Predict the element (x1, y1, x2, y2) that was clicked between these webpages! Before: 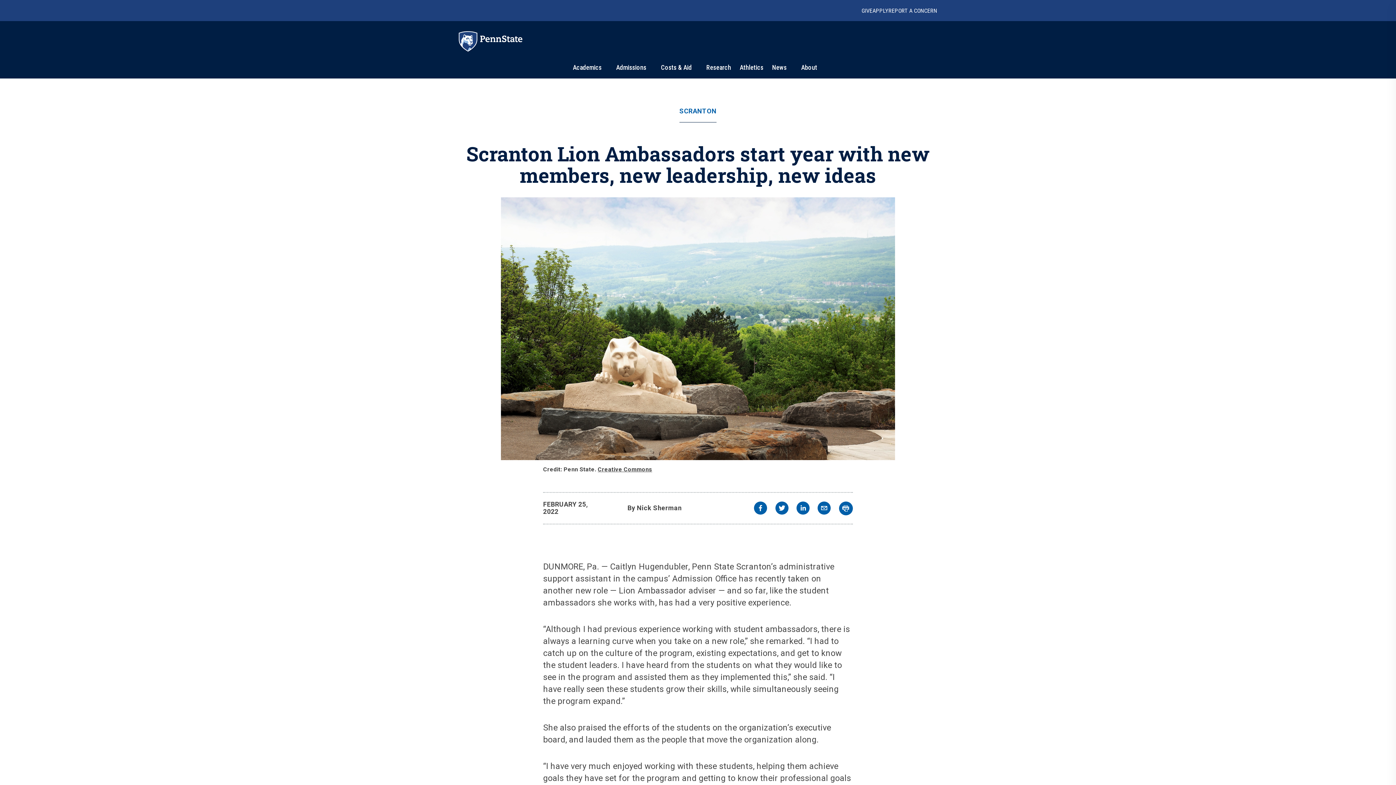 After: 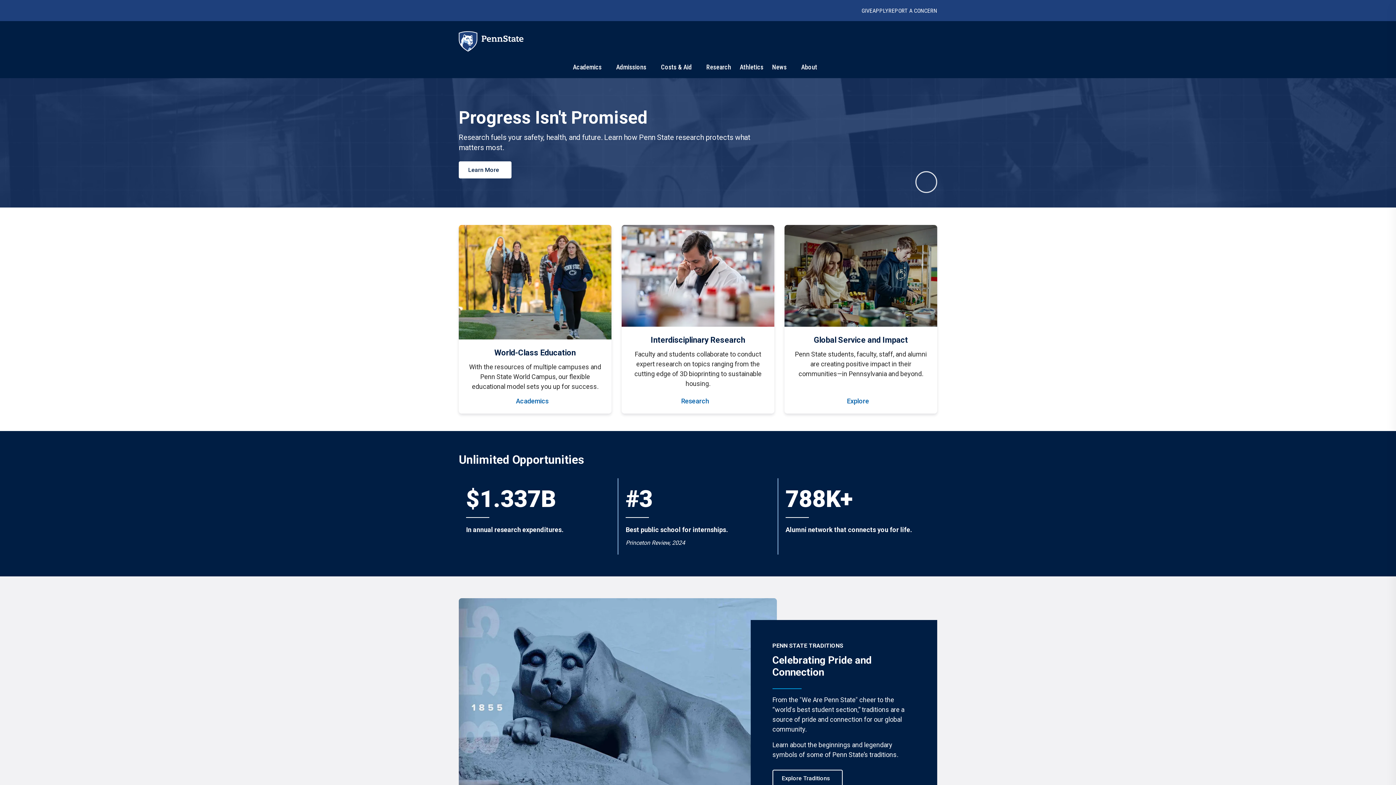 Action: bbox: (480, 31, 522, 44)